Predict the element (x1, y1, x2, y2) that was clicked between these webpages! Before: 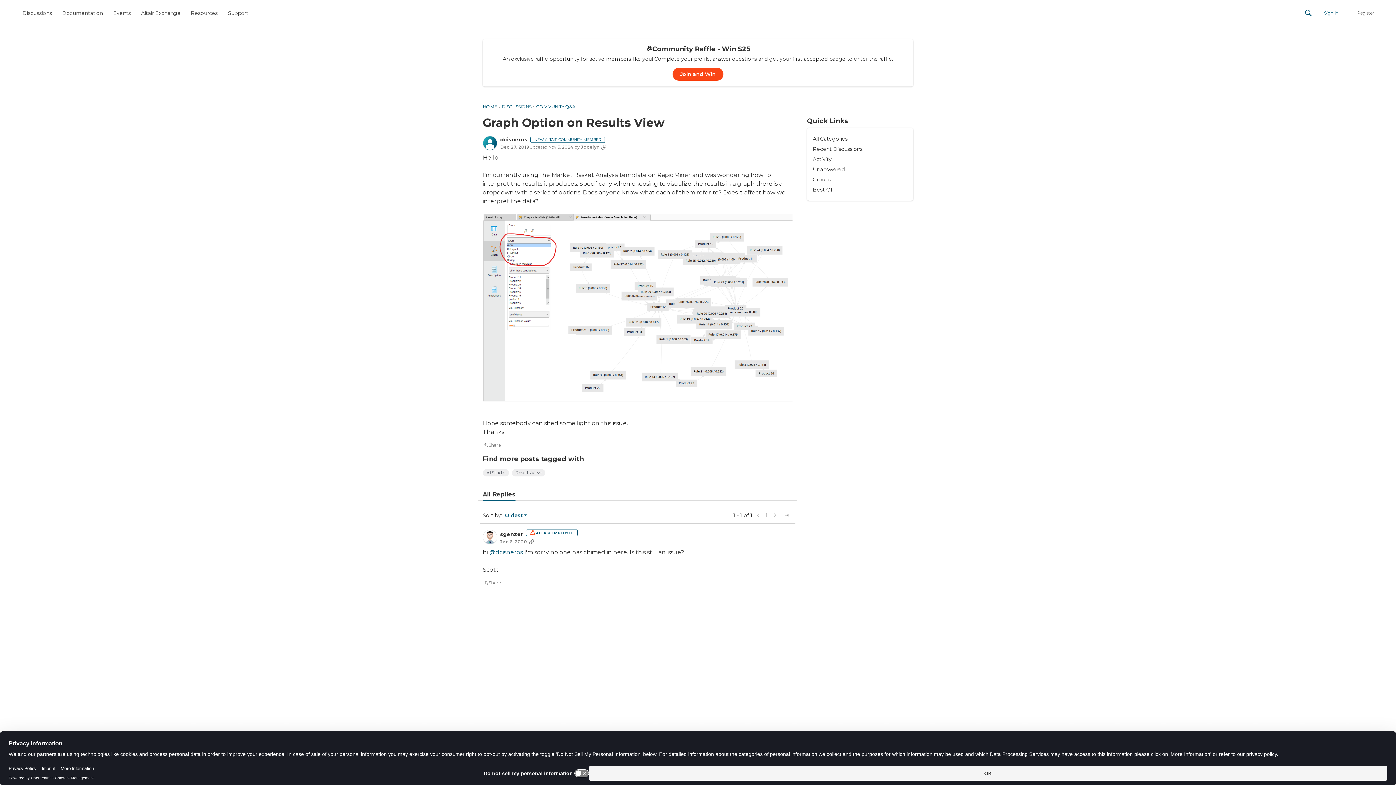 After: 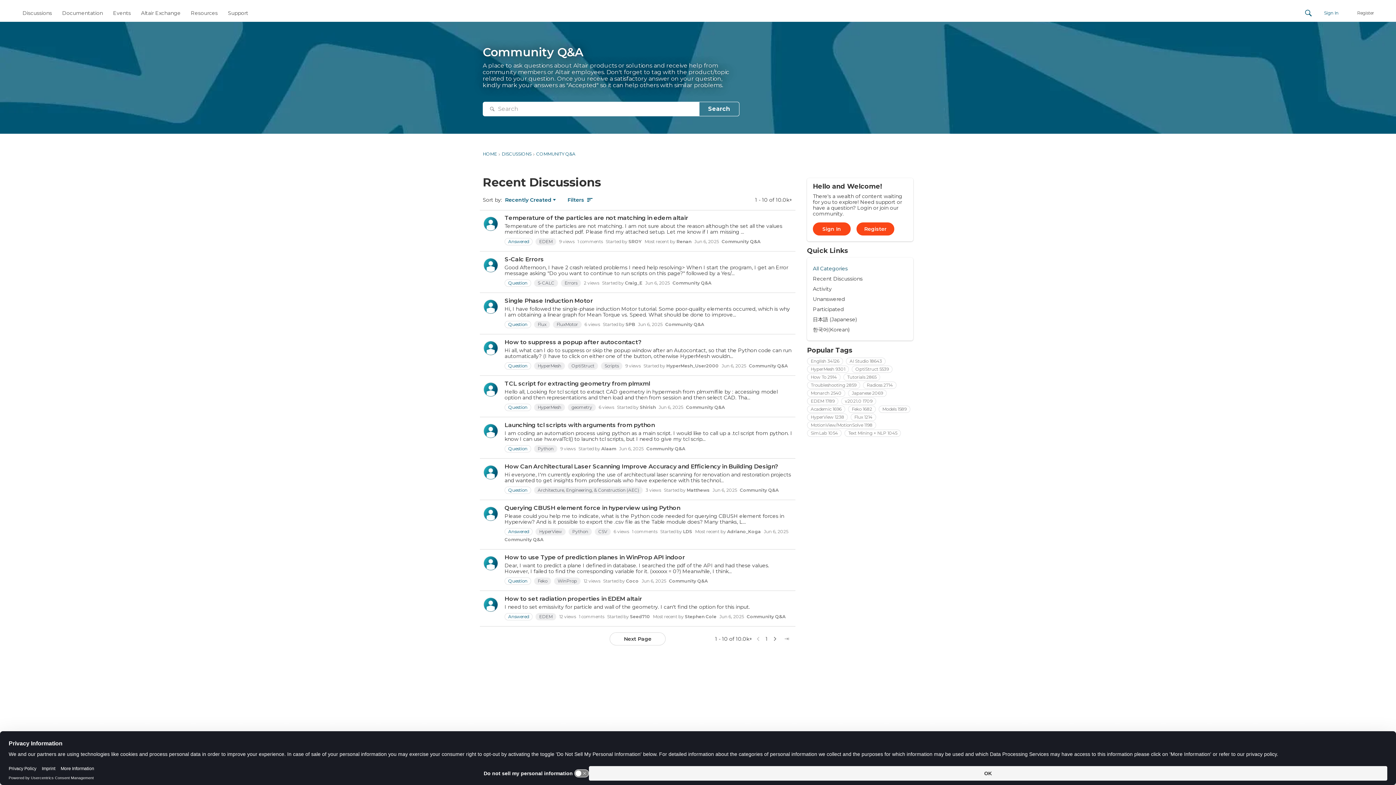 Action: bbox: (536, 104, 575, 109) label: COMMUNITY Q&A